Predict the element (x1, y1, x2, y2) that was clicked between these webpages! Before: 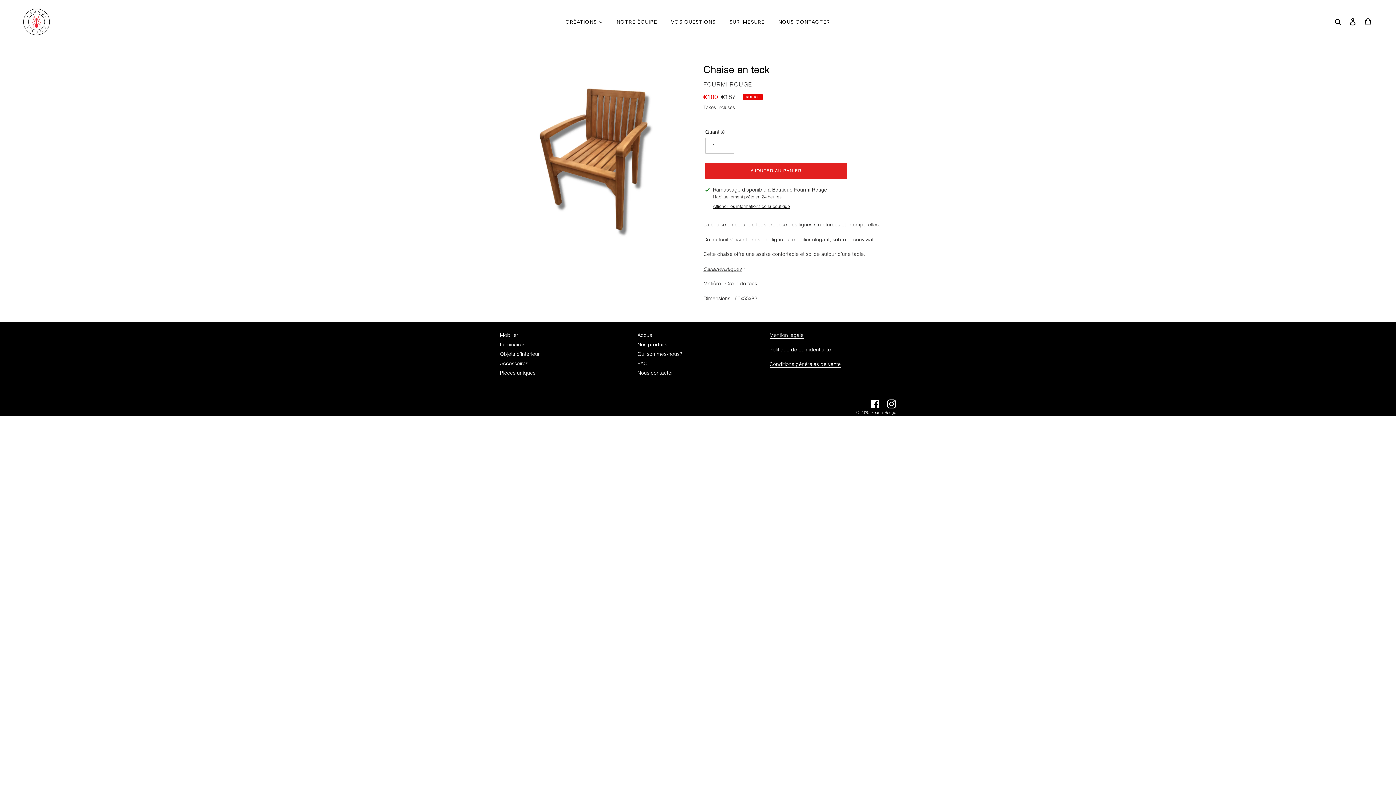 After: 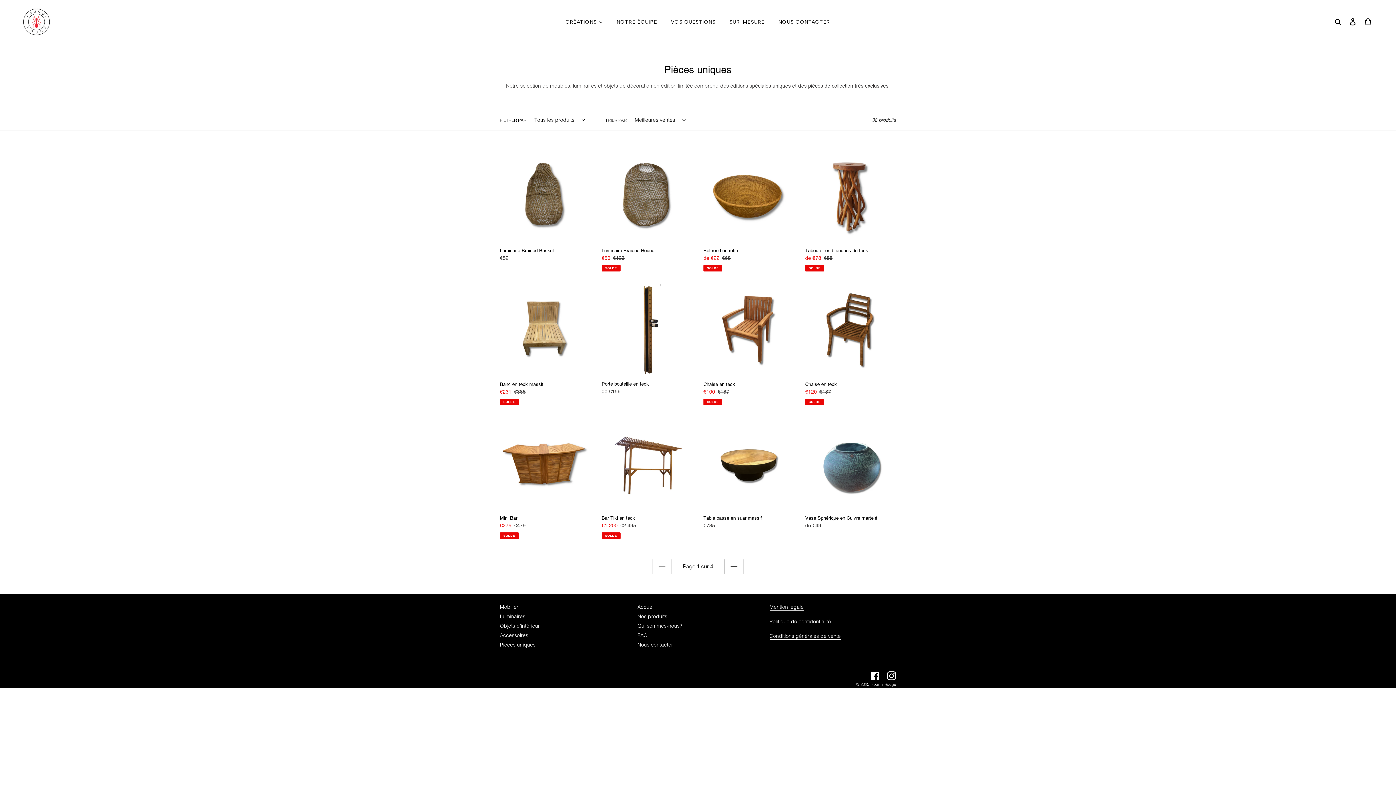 Action: label: Pièces uniques bbox: (500, 369, 535, 376)